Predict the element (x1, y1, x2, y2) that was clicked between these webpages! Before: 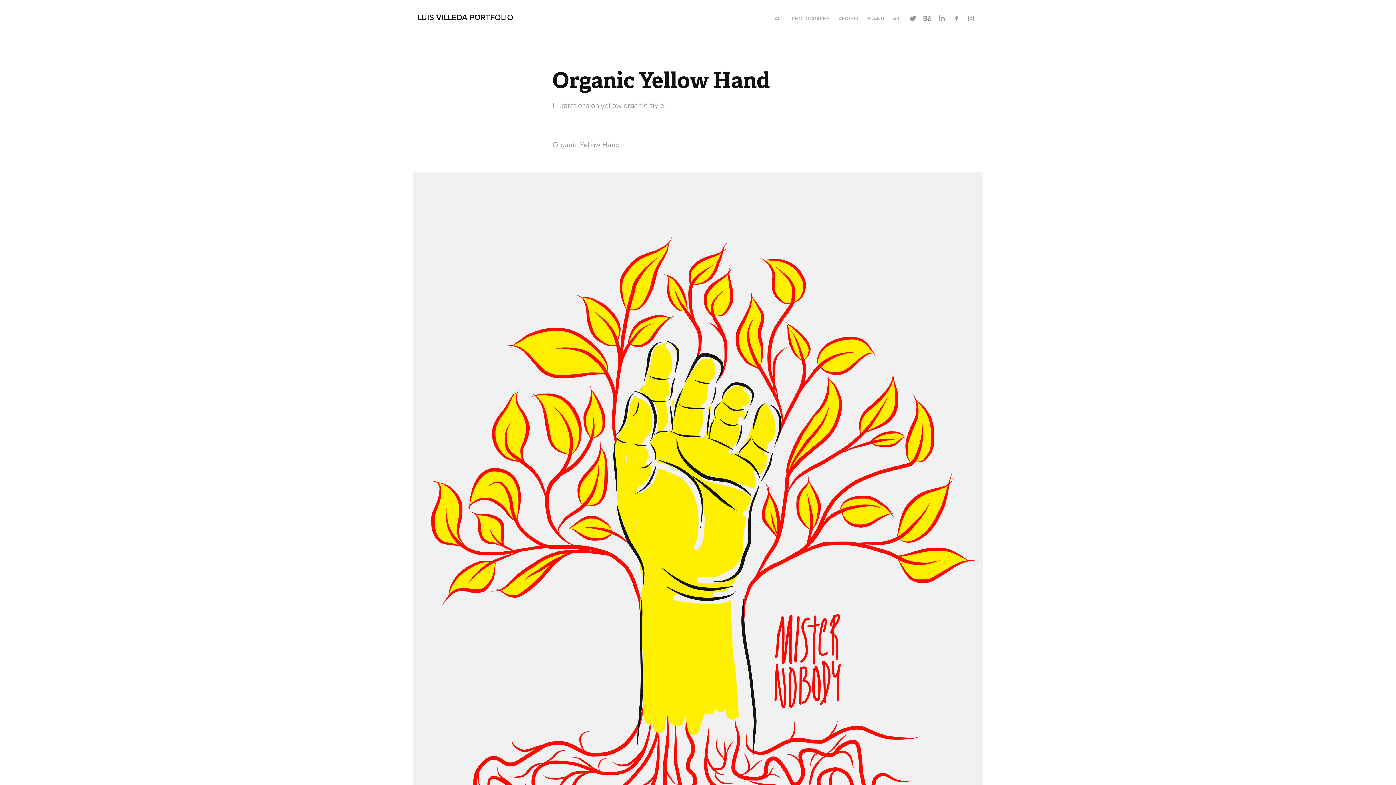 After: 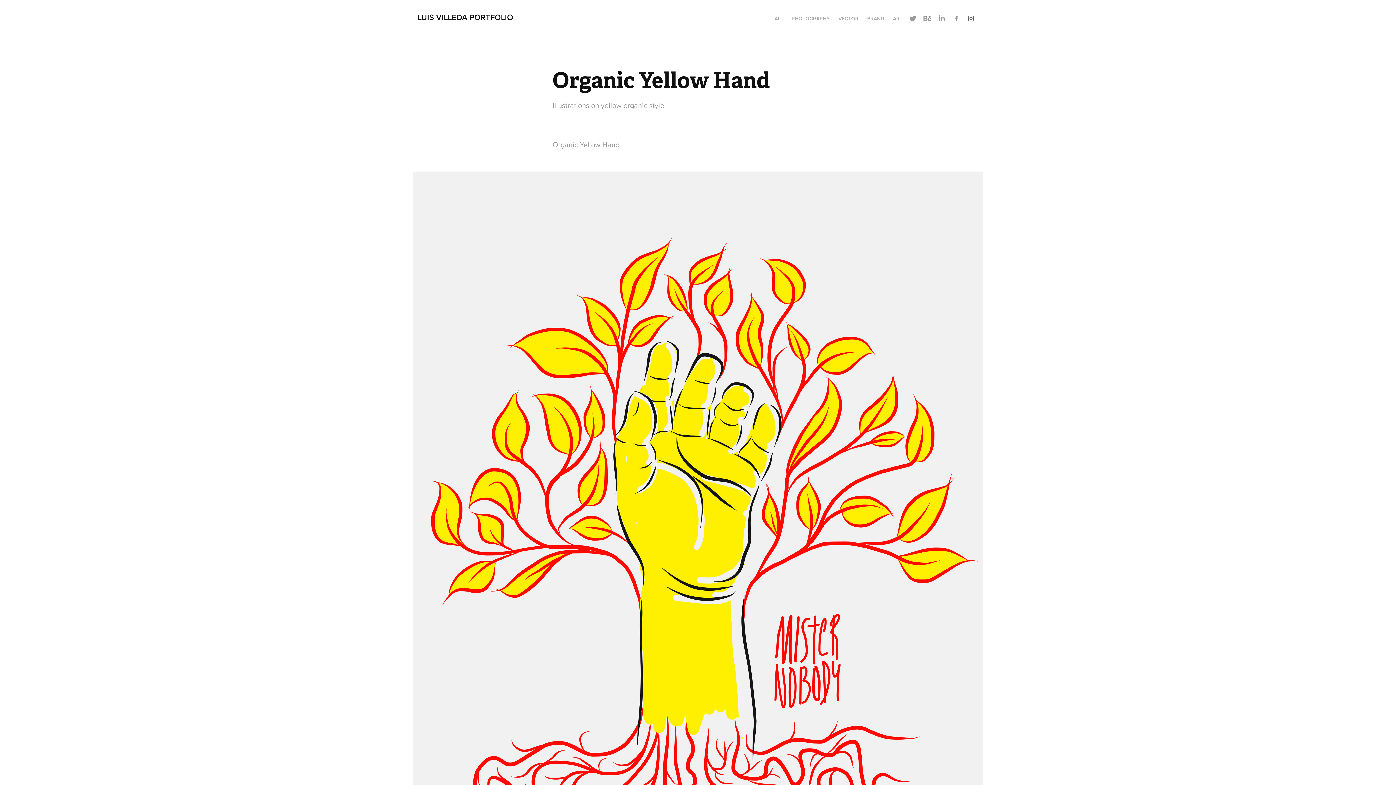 Action: bbox: (965, 13, 976, 24)